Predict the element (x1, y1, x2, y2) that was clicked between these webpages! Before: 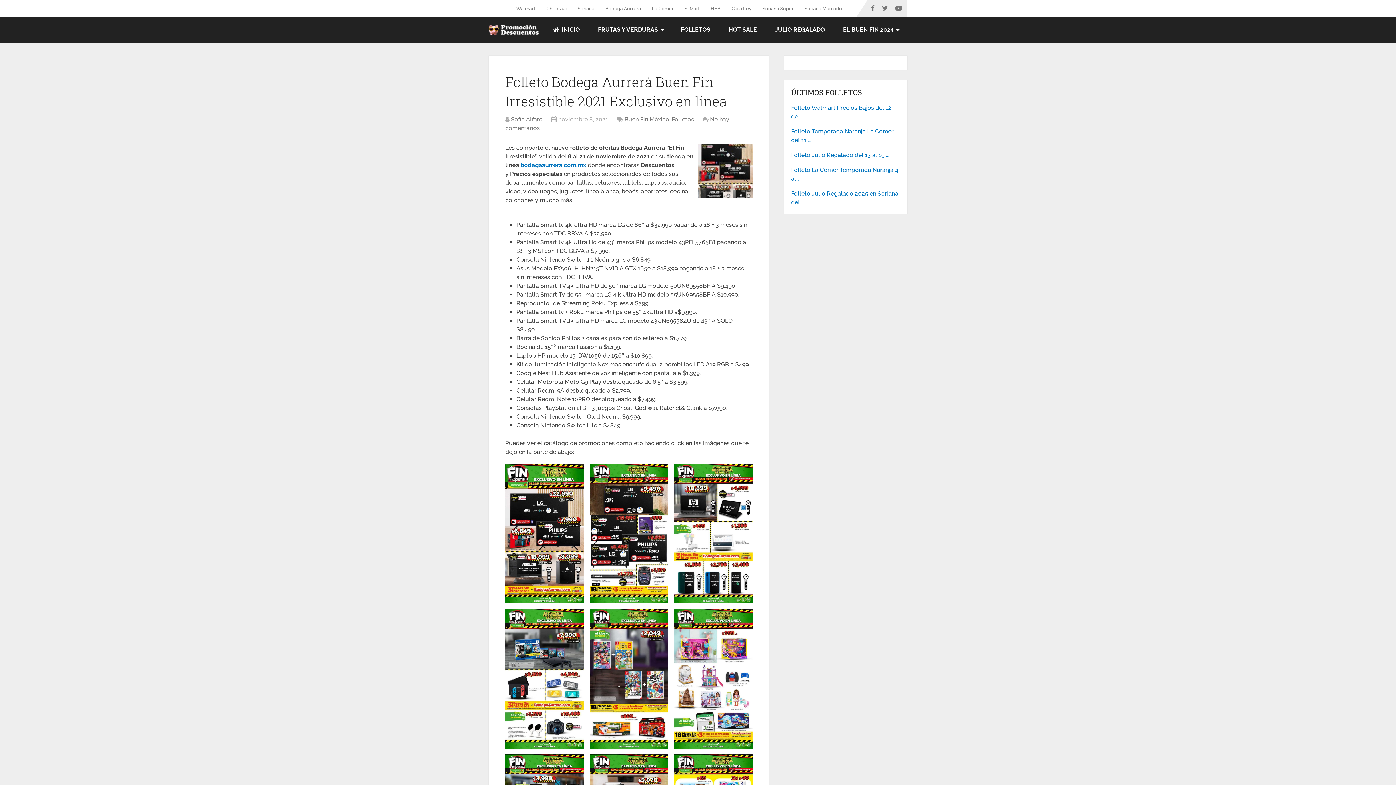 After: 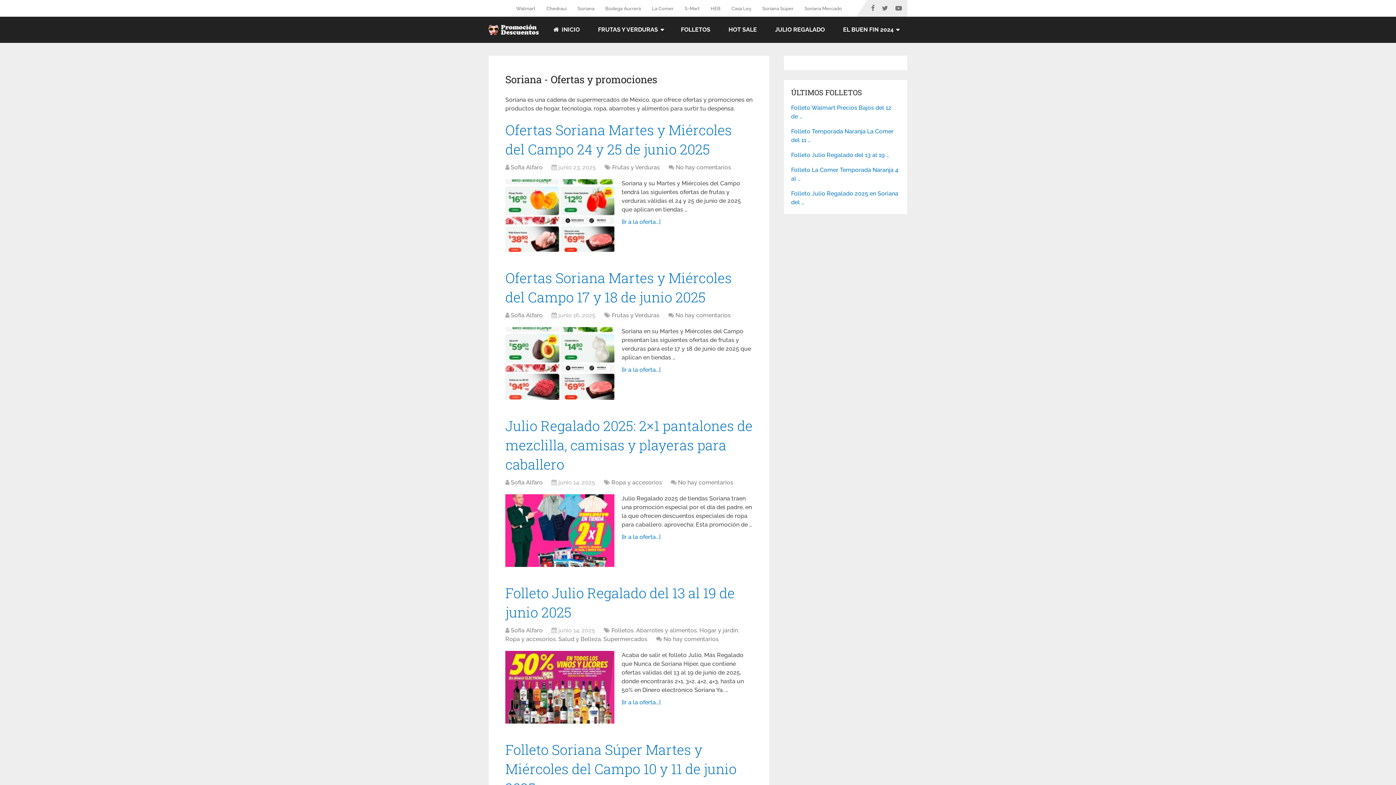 Action: label: Soriana bbox: (572, 0, 600, 16)